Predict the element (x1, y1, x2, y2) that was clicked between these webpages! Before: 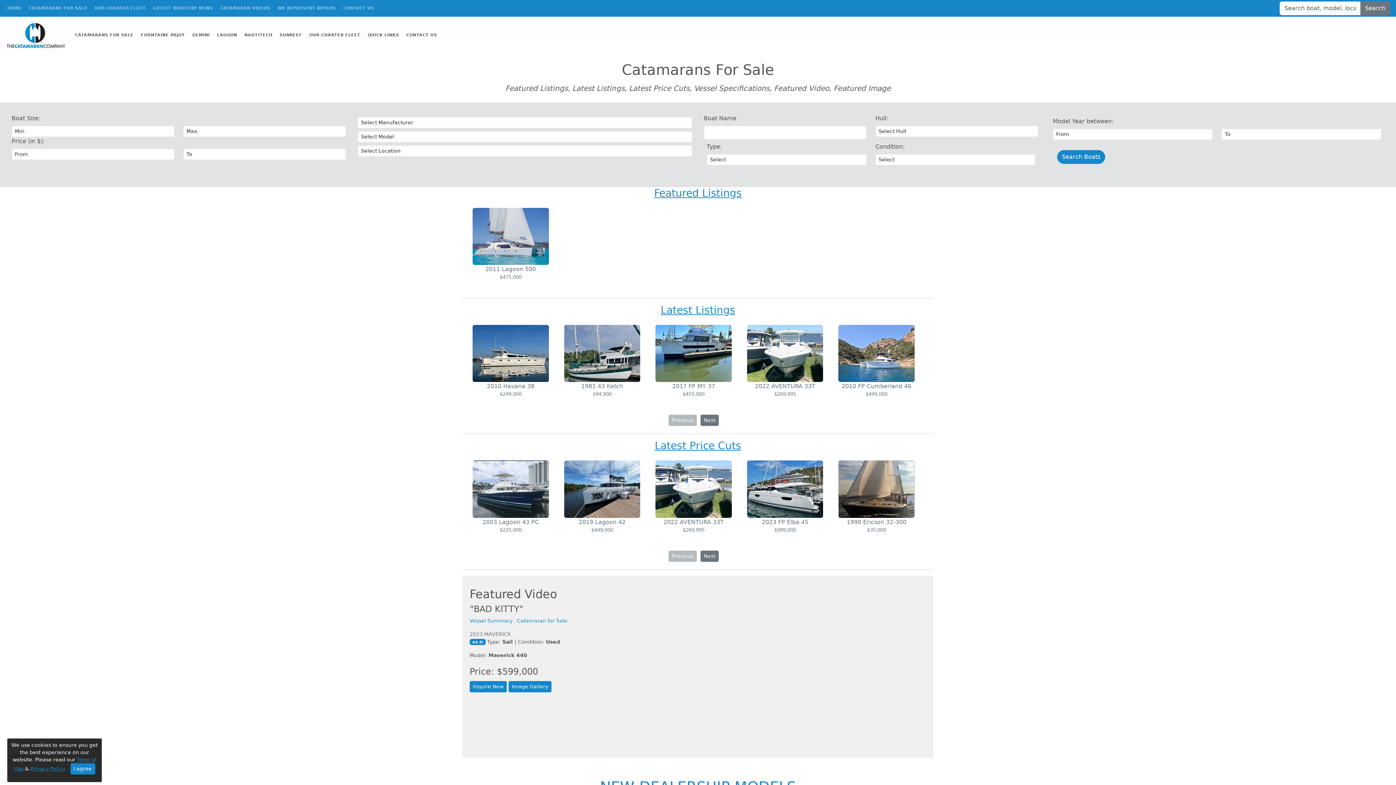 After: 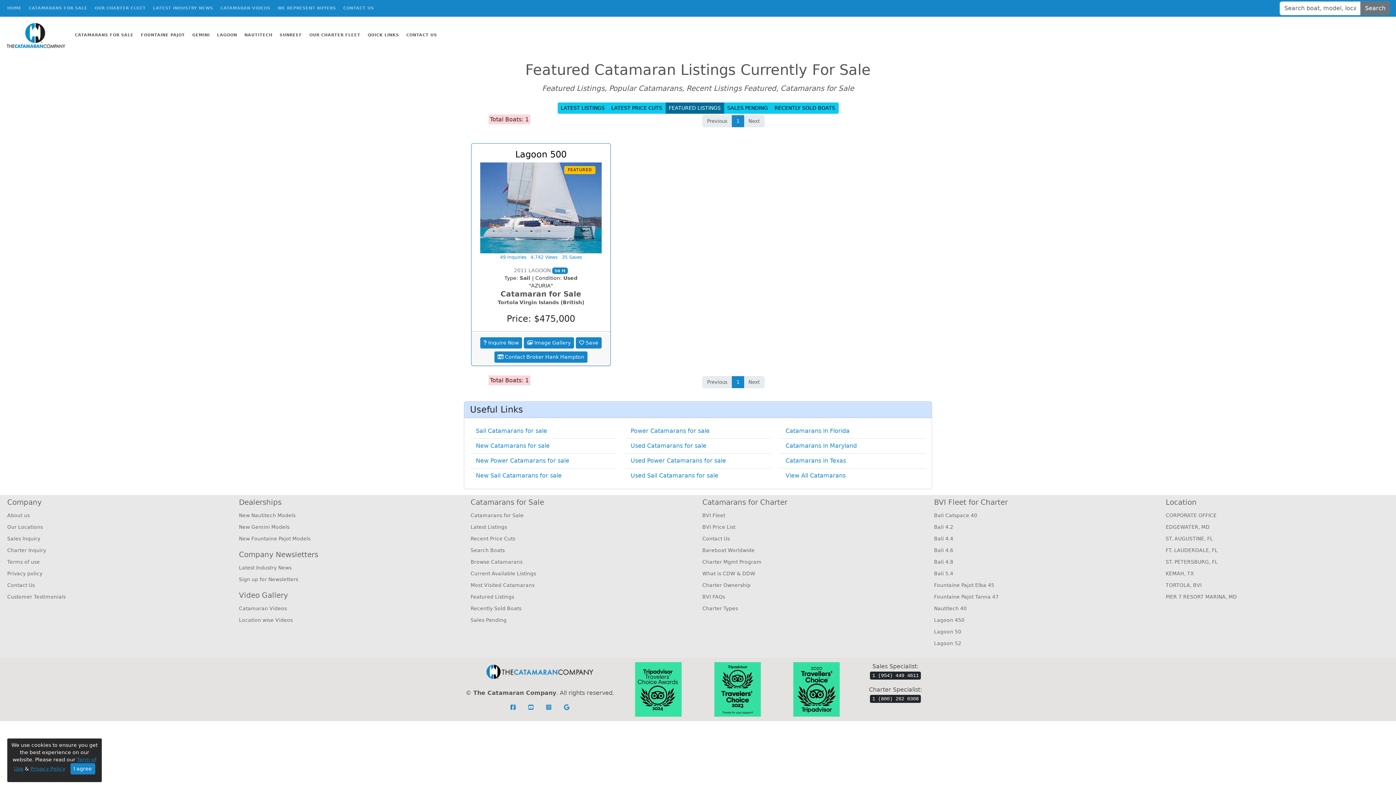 Action: bbox: (654, 187, 742, 199) label: Featured Listings